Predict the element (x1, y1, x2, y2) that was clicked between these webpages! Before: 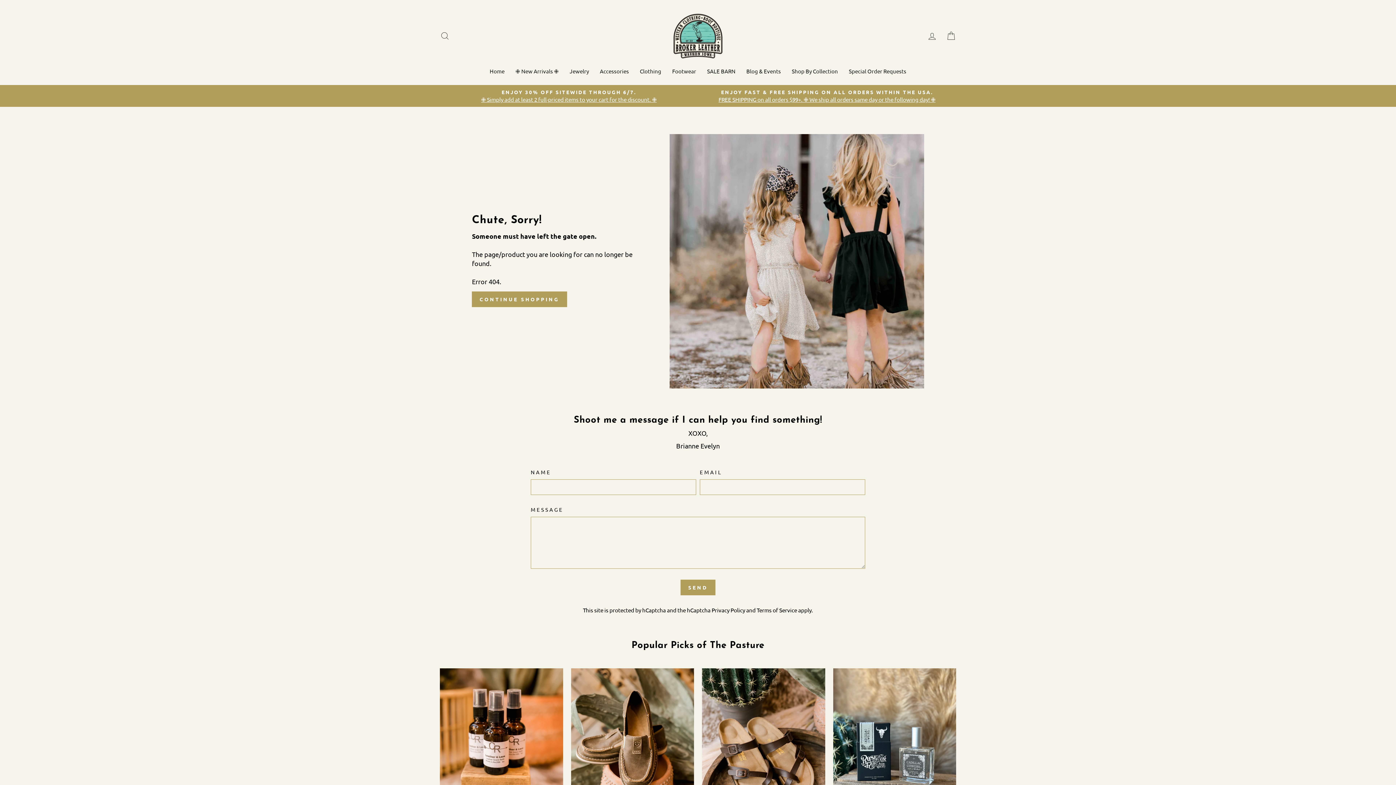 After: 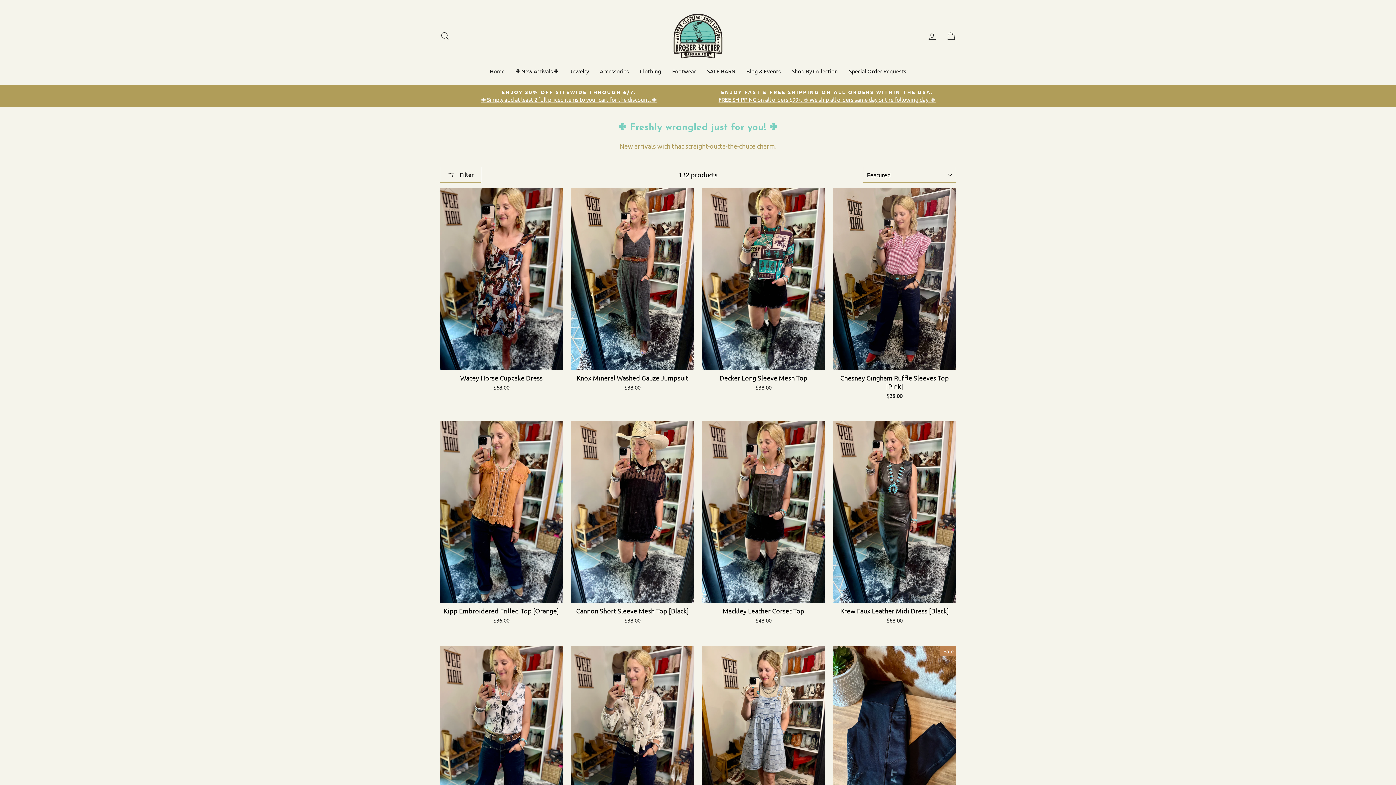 Action: label: ✙ New Arrivals ✙ bbox: (510, 64, 564, 77)